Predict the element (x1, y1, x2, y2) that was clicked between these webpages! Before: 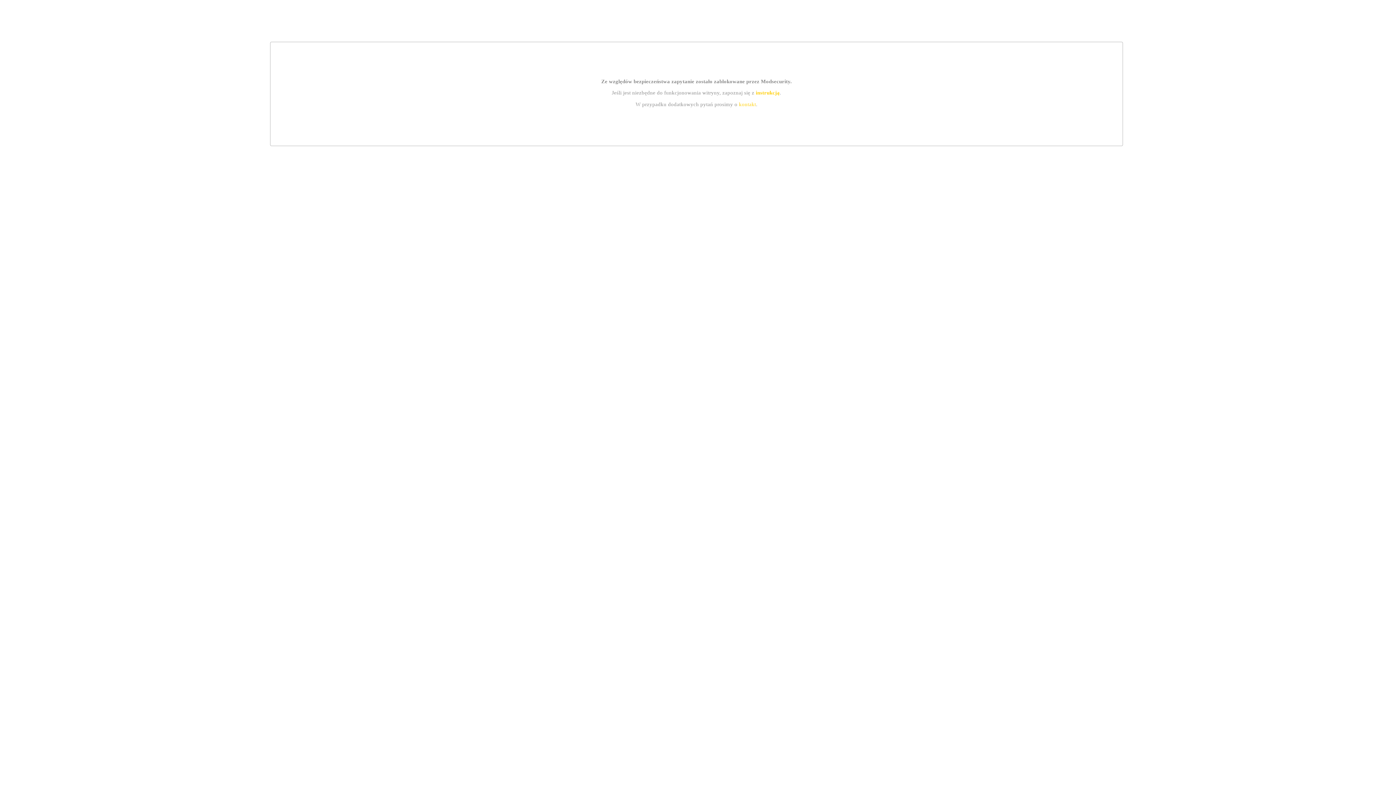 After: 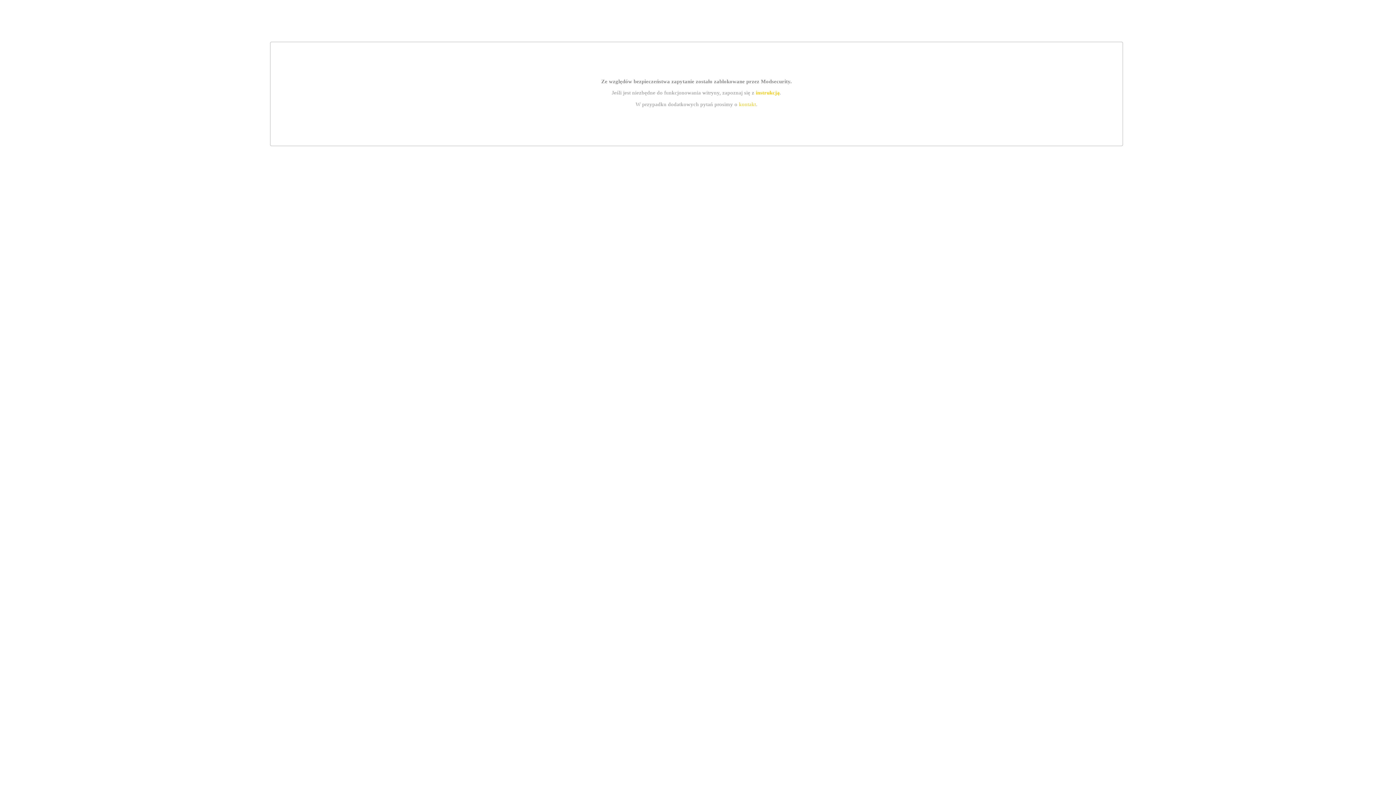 Action: label: kontakt bbox: (739, 101, 756, 107)